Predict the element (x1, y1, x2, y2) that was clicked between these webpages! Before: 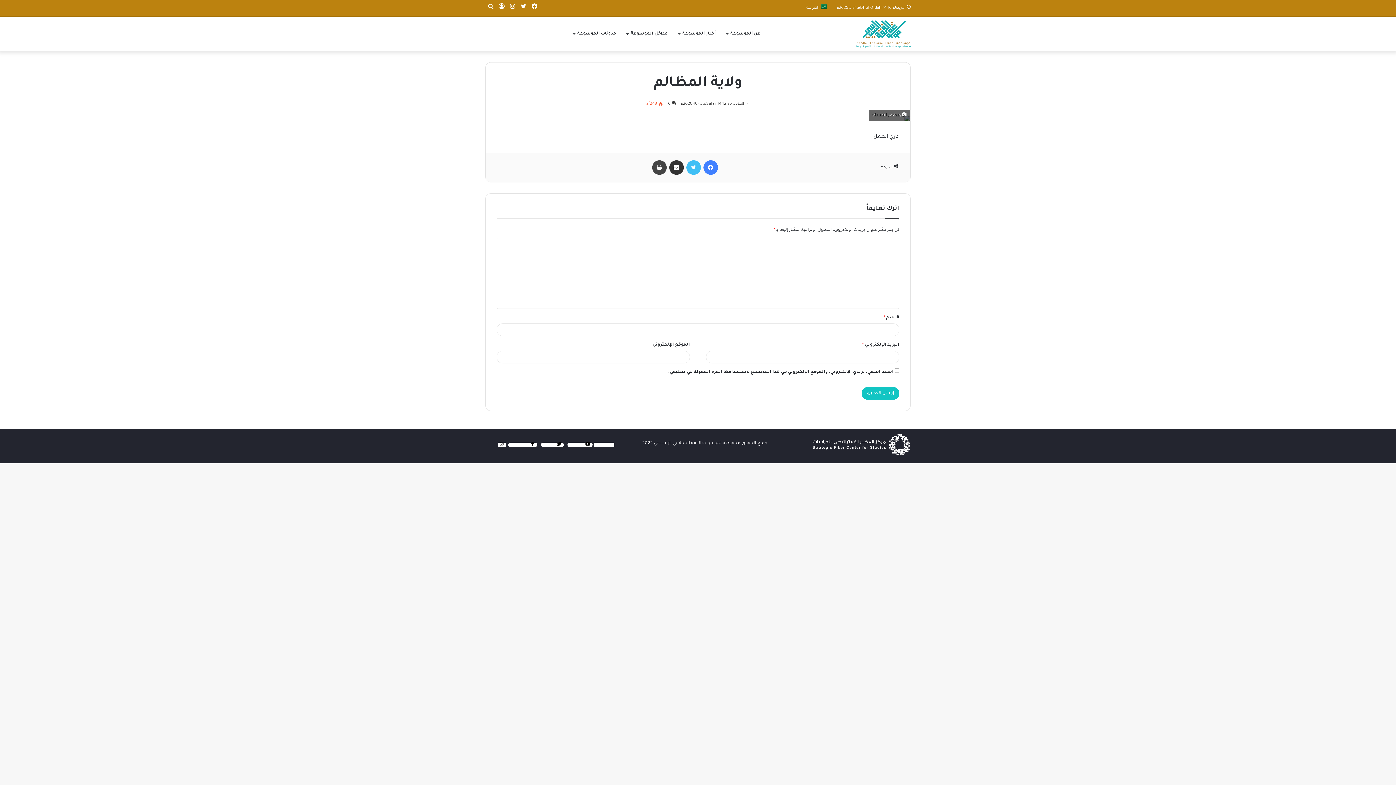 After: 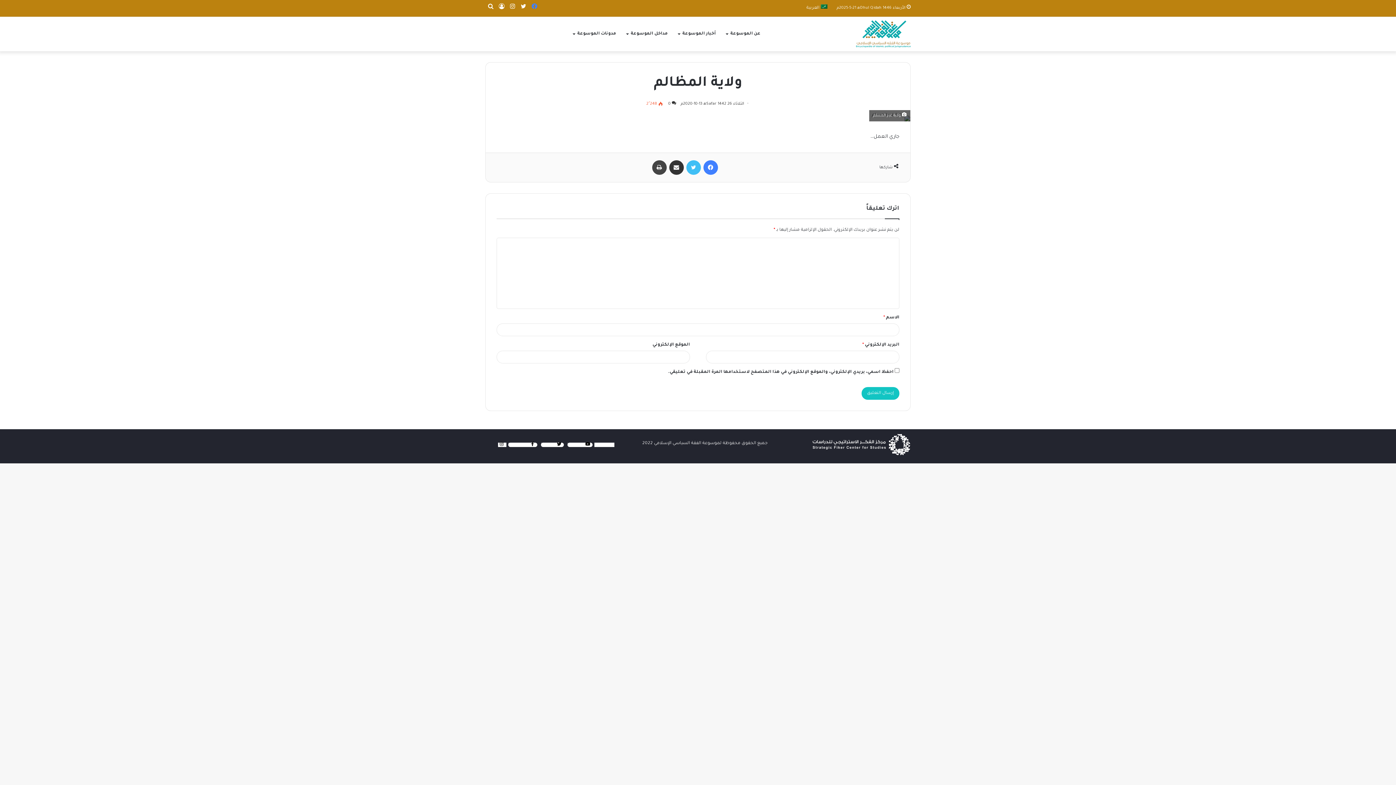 Action: bbox: (529, 0, 539, 16) label: Facebook